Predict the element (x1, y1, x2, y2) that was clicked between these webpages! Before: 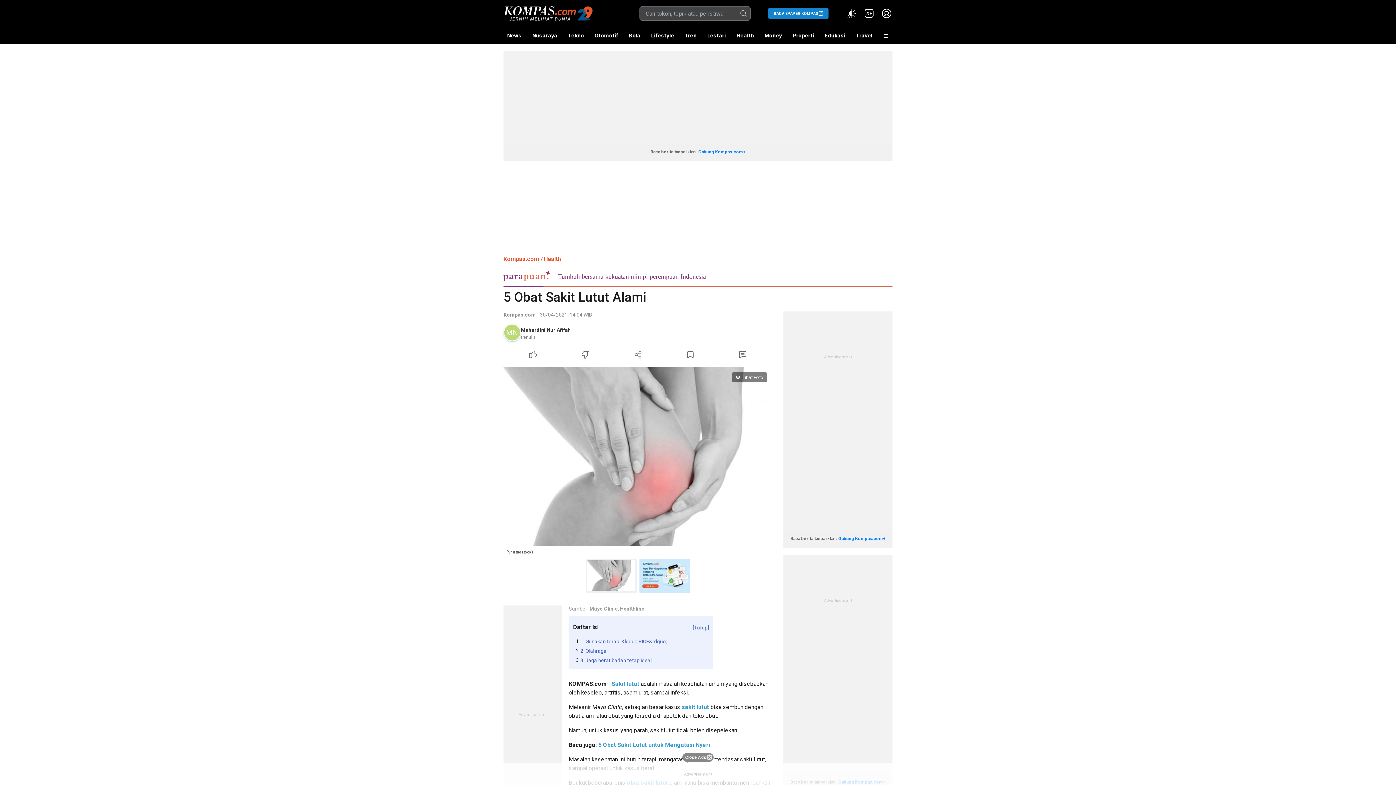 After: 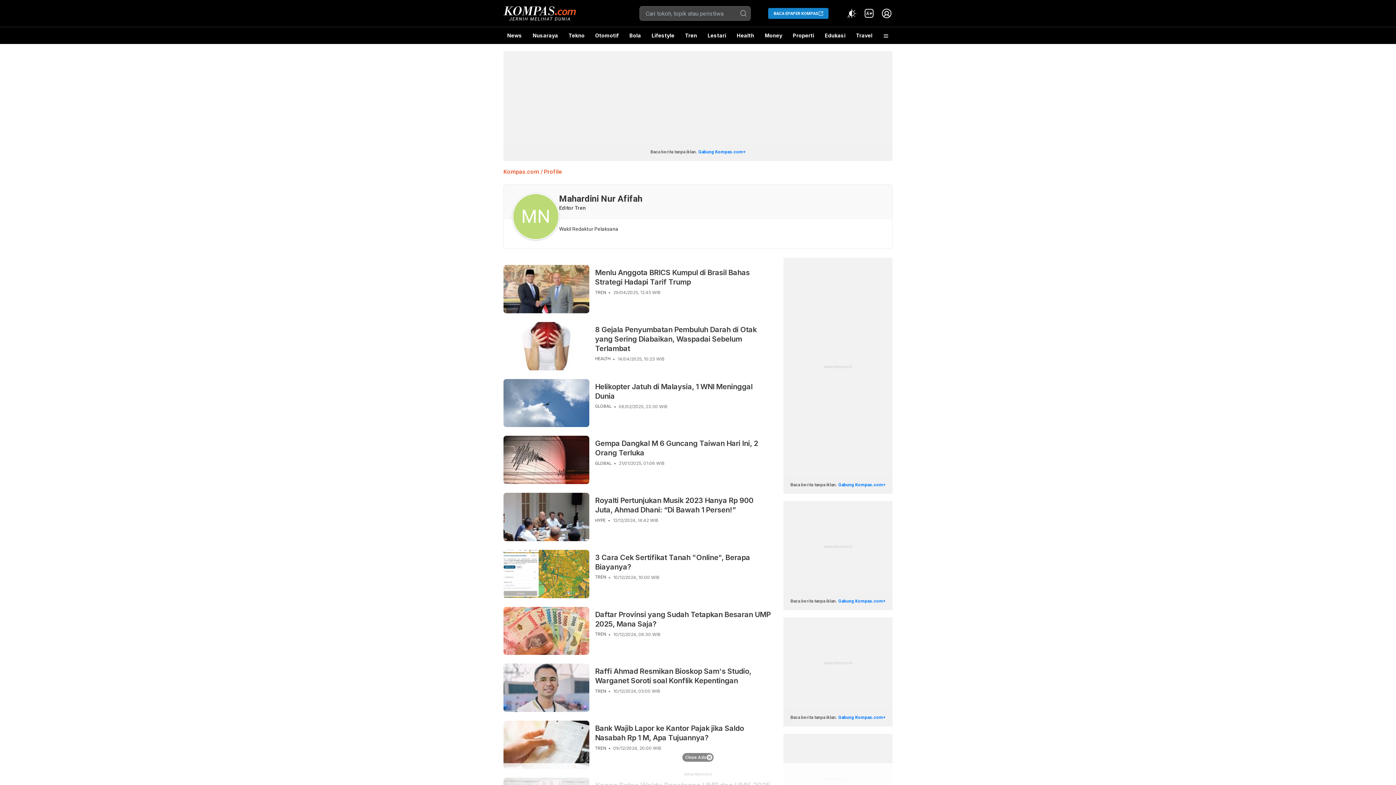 Action: label: Mahardini Nur Afifah 

Penulis bbox: (503, 324, 573, 342)